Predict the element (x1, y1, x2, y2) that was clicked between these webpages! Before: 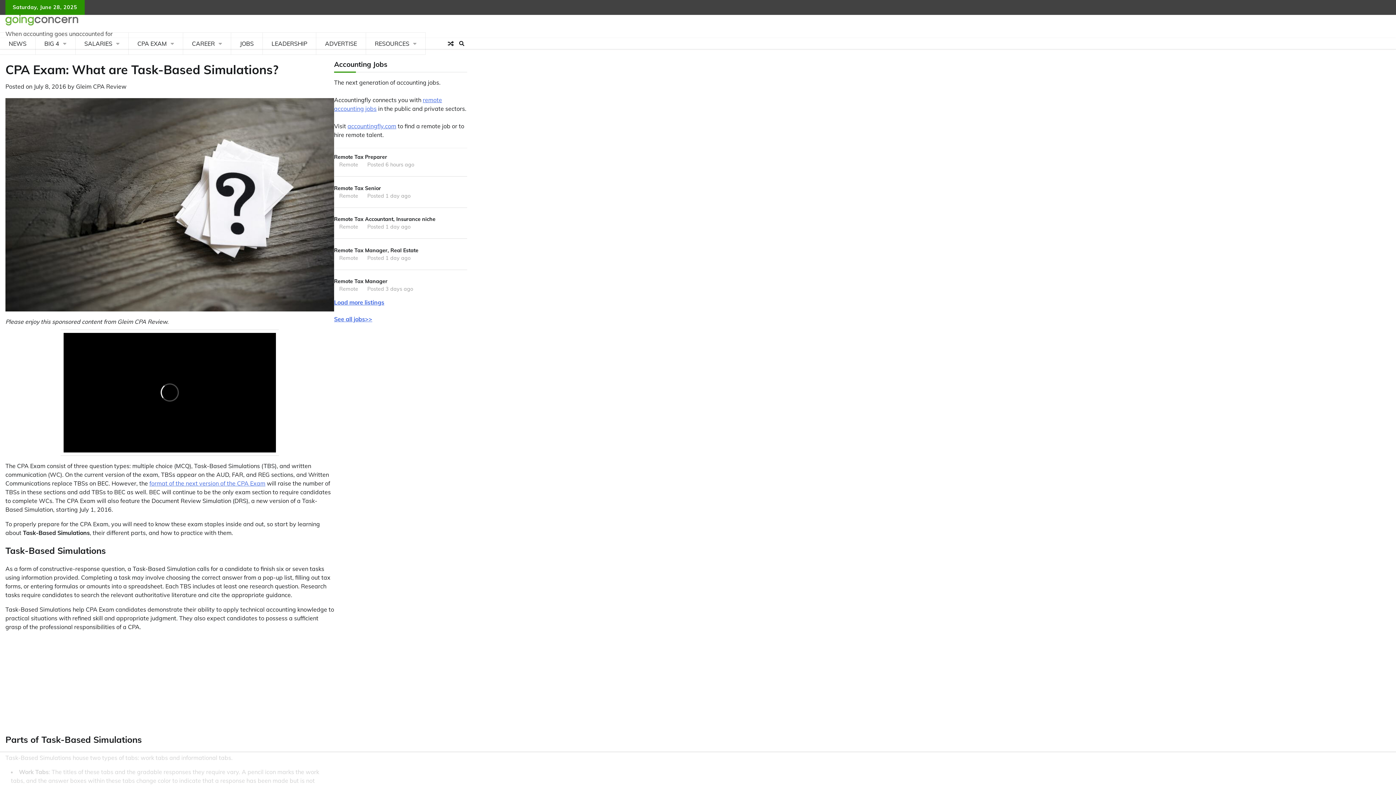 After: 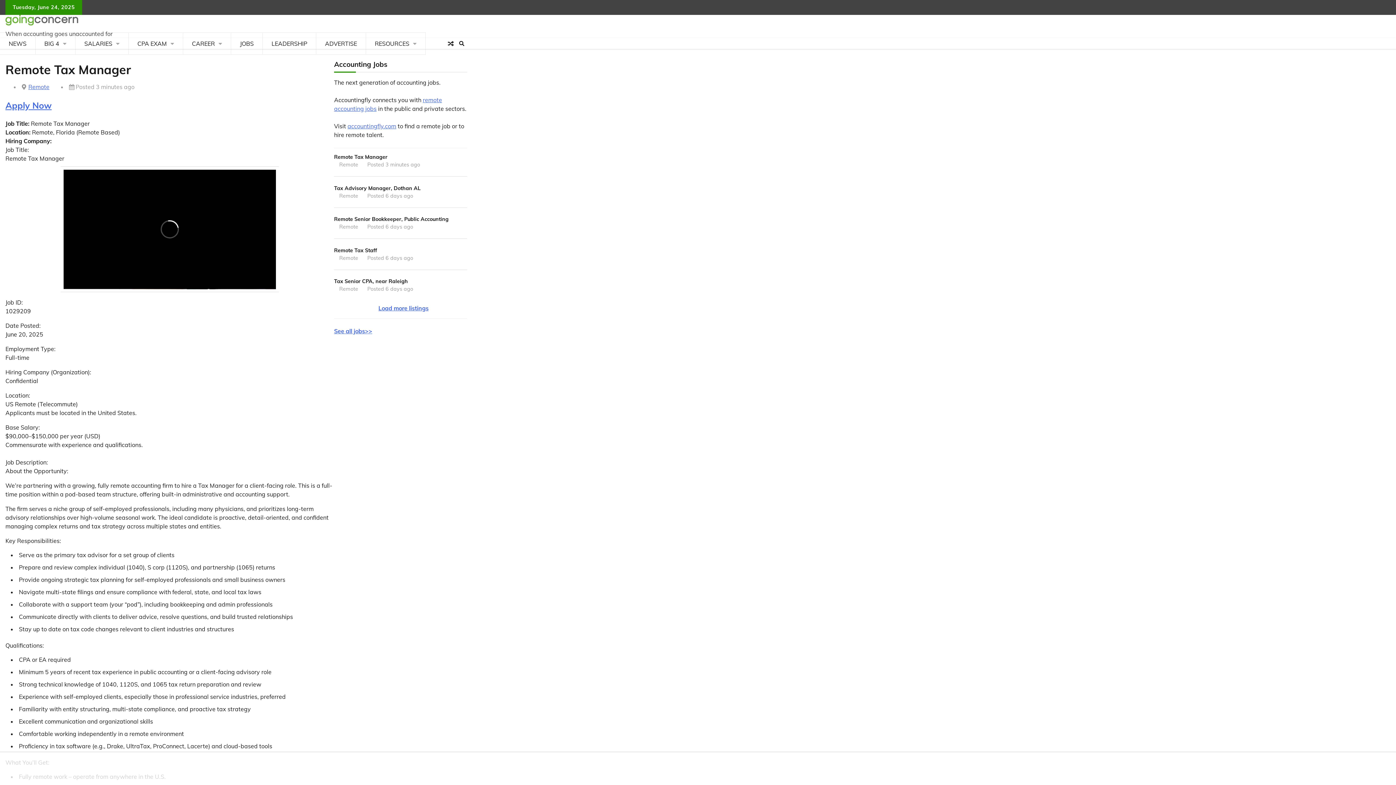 Action: bbox: (334, 272, 467, 298) label: Remote Tax Manager
Remote
Posted 3 days ago